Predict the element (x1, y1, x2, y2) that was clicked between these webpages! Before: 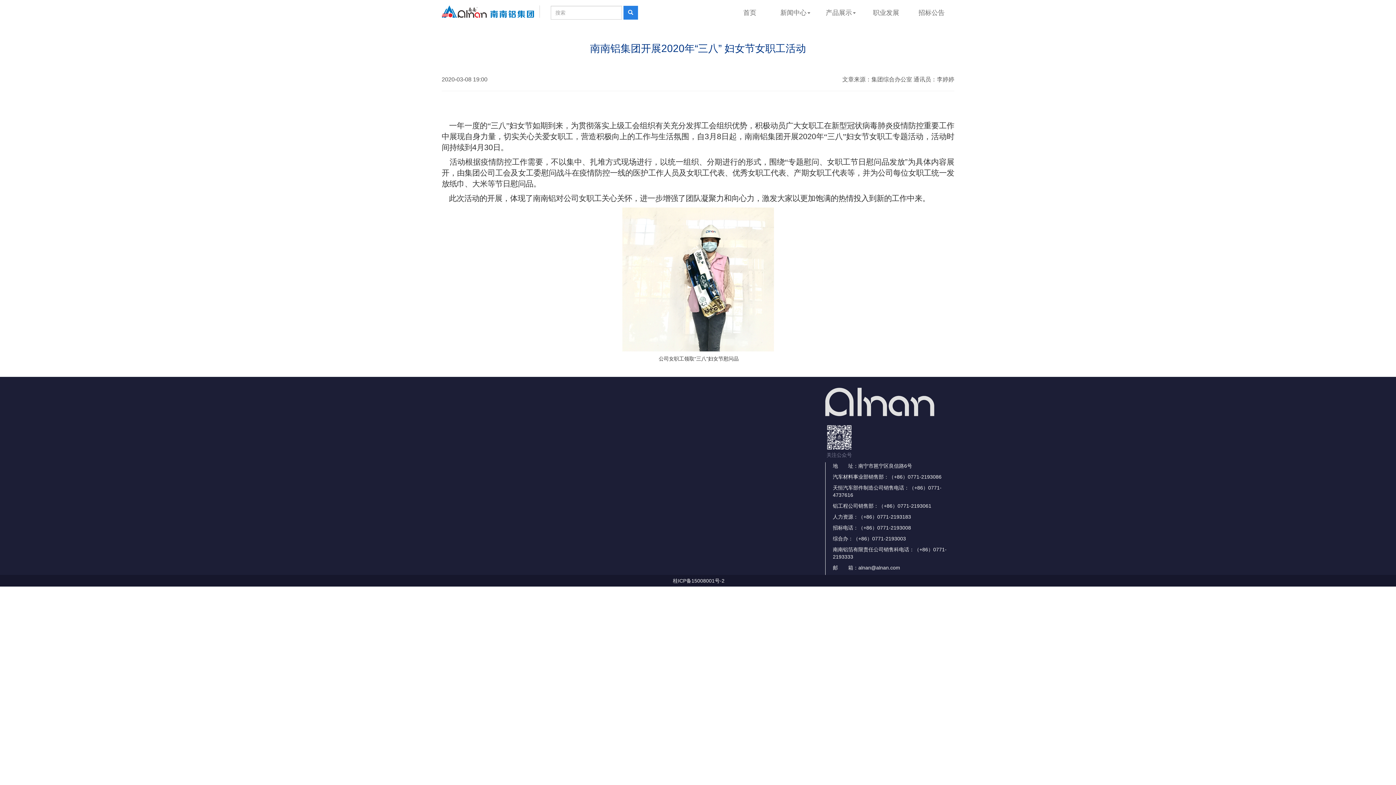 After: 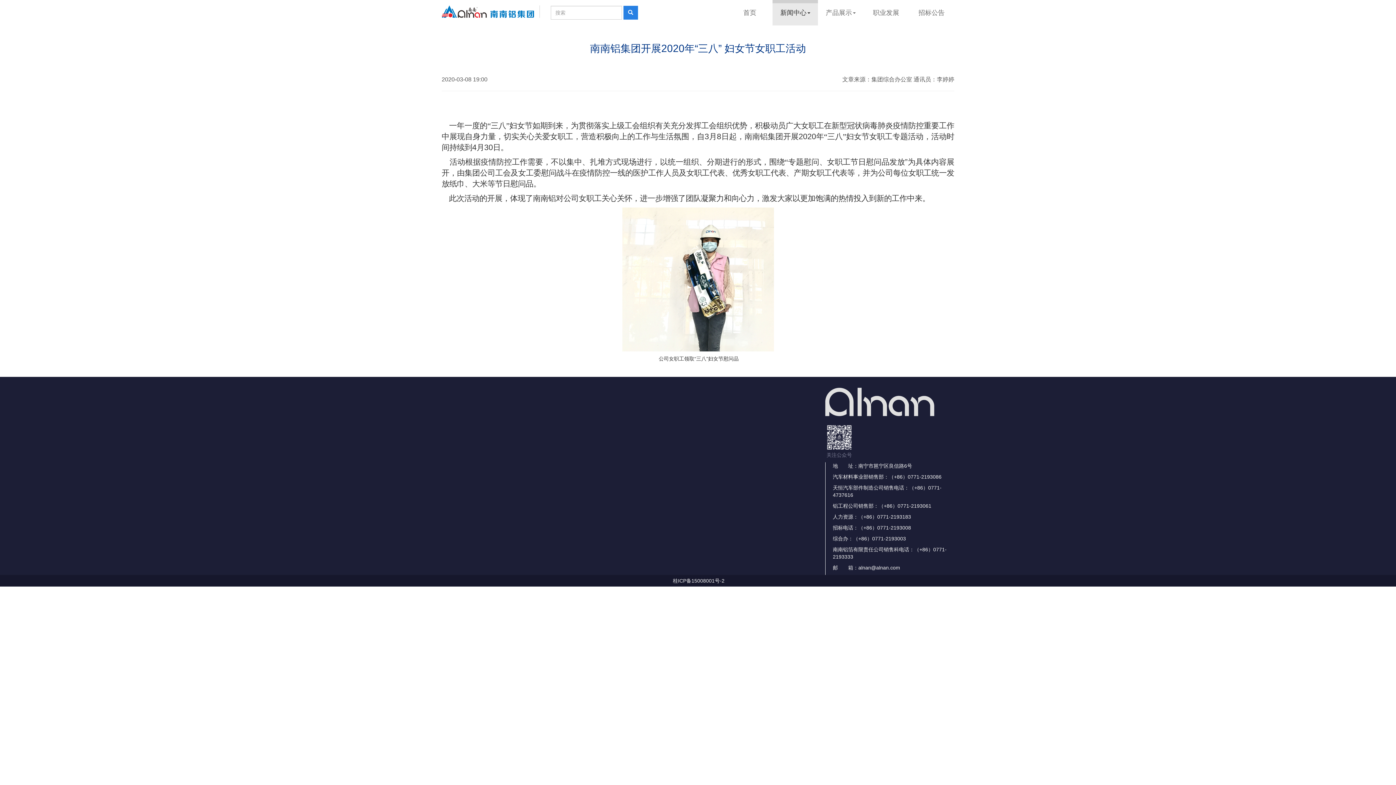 Action: bbox: (772, 0, 818, 25) label: 新闻中心